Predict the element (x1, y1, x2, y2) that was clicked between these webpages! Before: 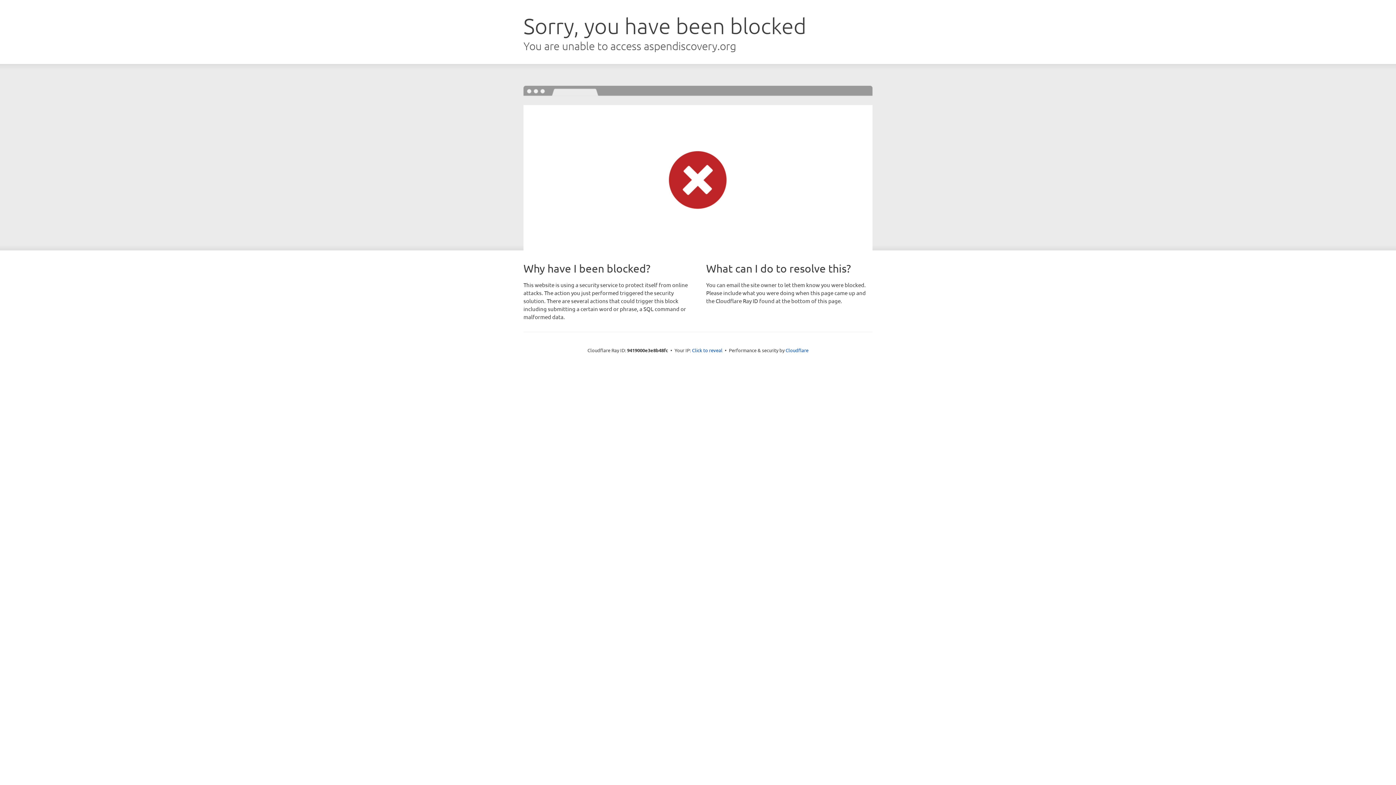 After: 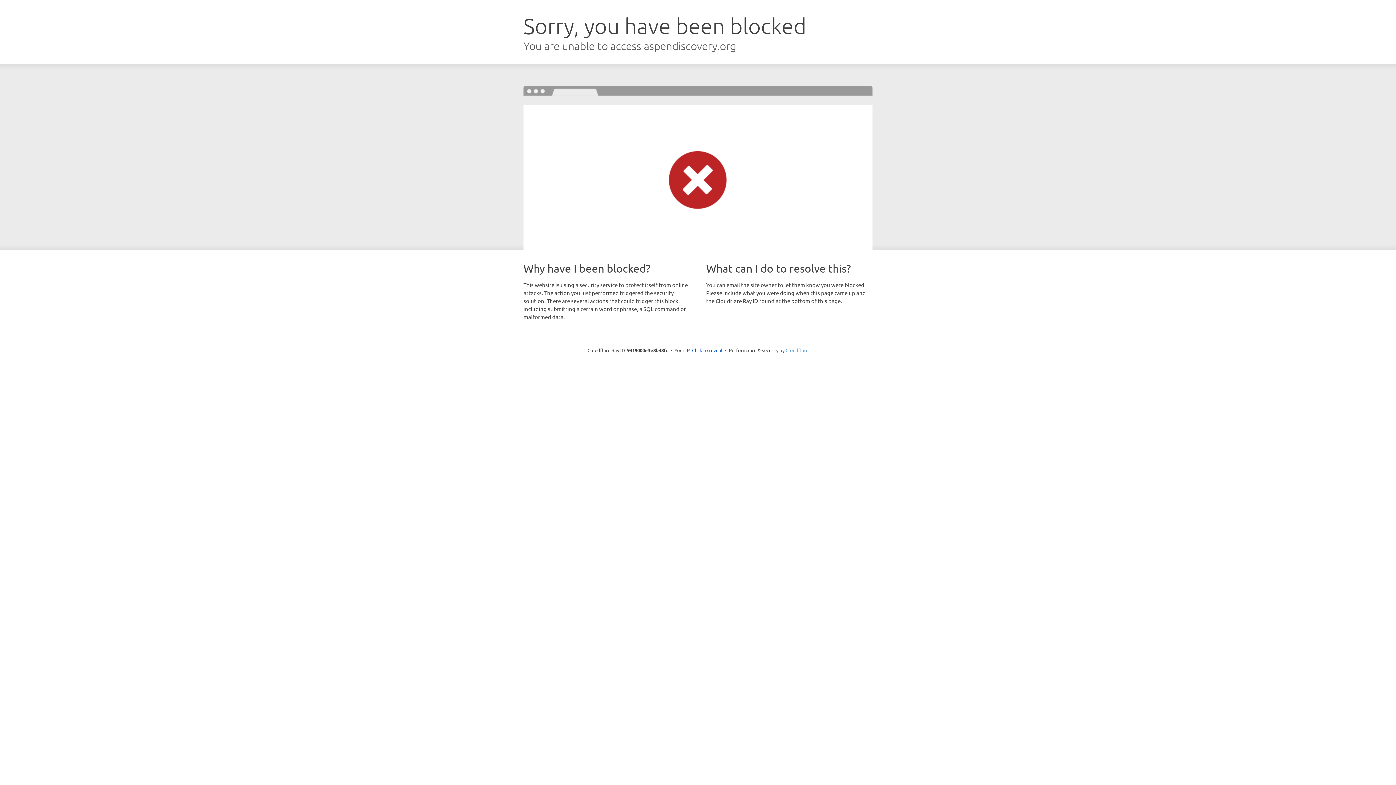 Action: bbox: (785, 347, 808, 353) label: Cloudflare